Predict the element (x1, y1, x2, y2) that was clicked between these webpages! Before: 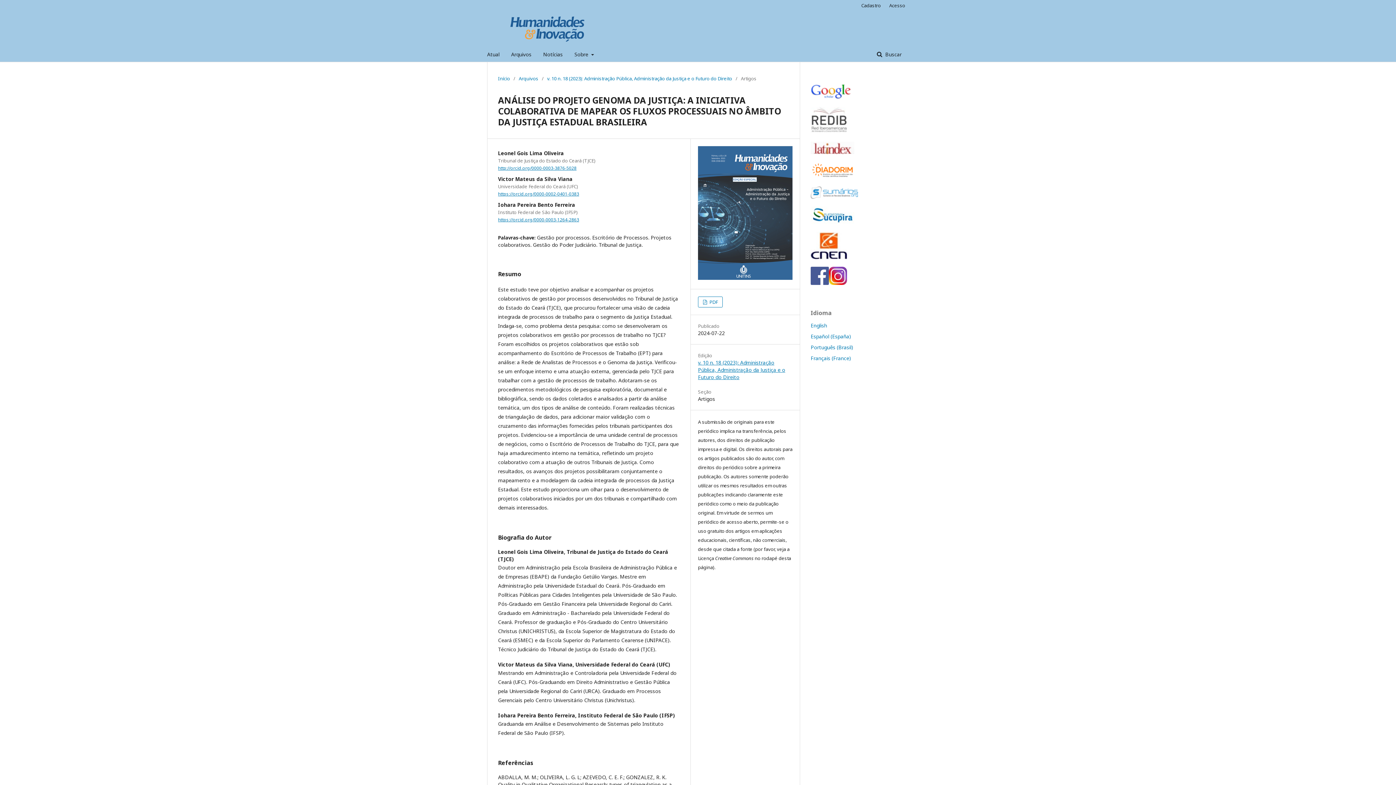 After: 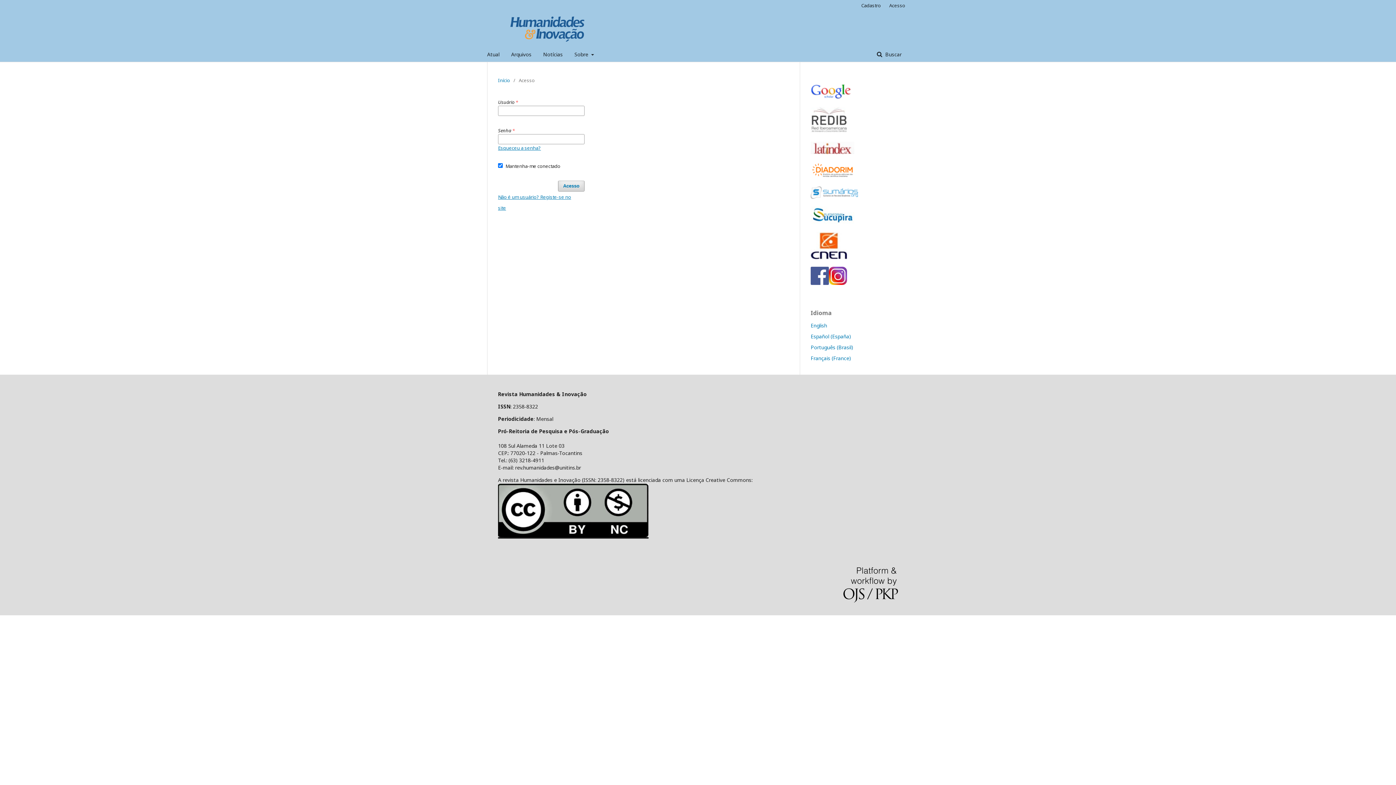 Action: bbox: (885, 0, 905, 10) label: Acesso